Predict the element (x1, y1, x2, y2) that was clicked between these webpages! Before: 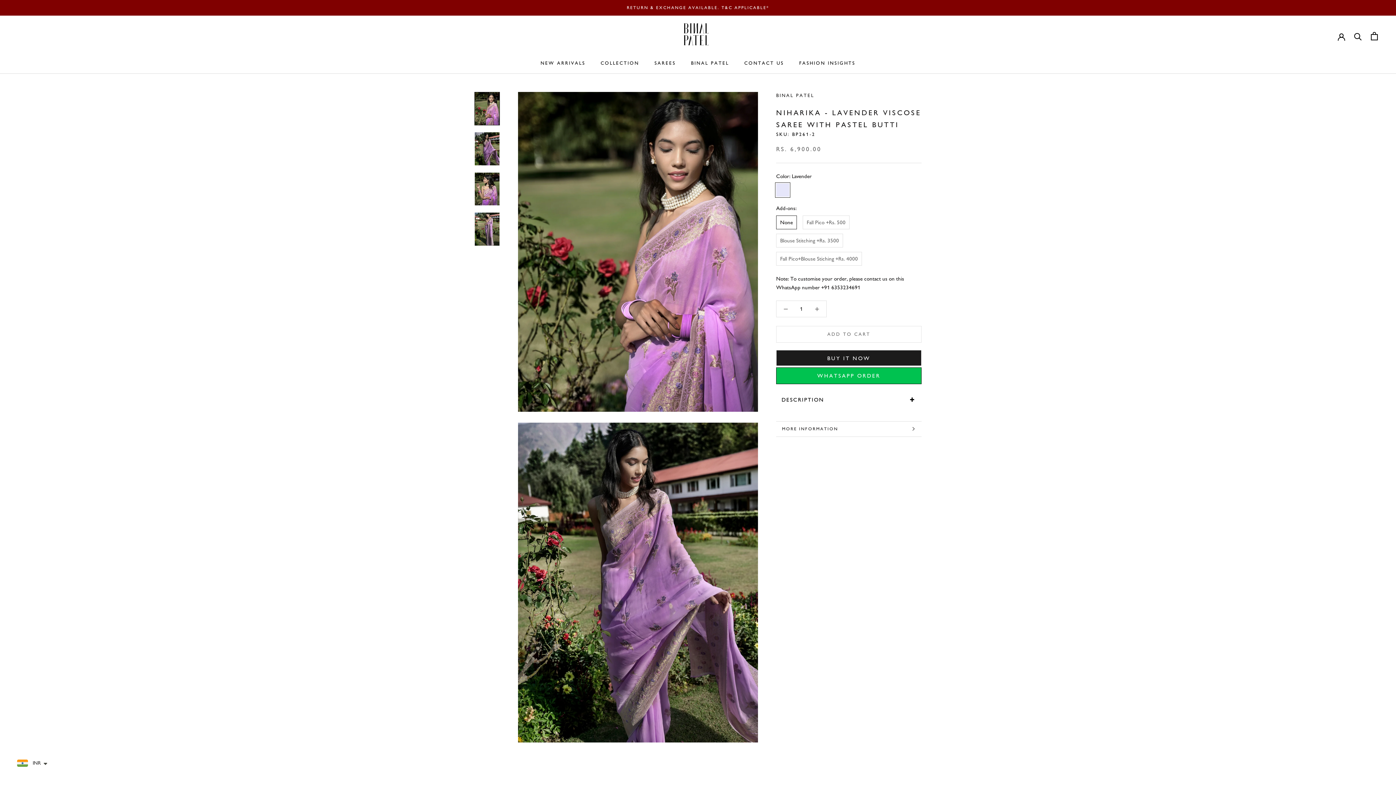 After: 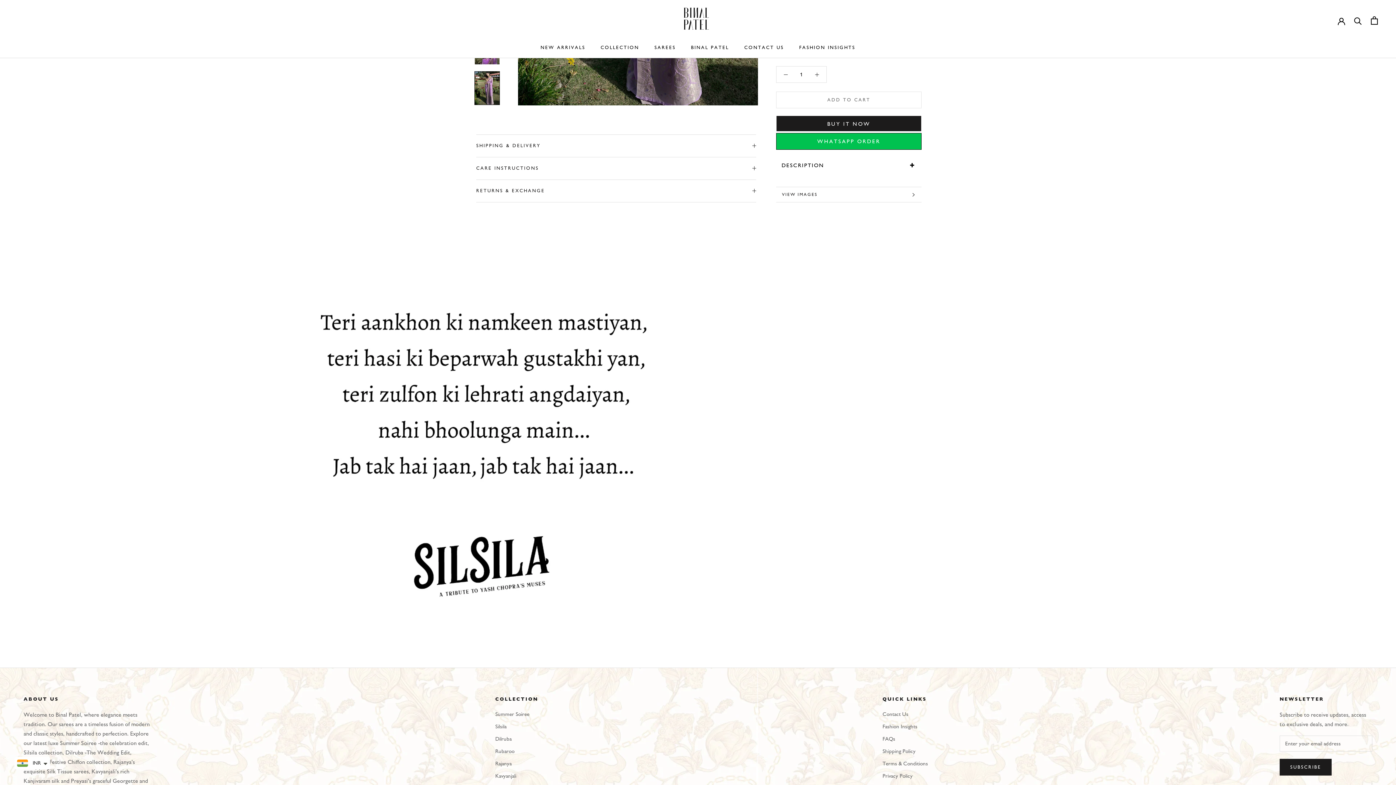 Action: label: MORE INFORMATION bbox: (776, 421, 921, 436)